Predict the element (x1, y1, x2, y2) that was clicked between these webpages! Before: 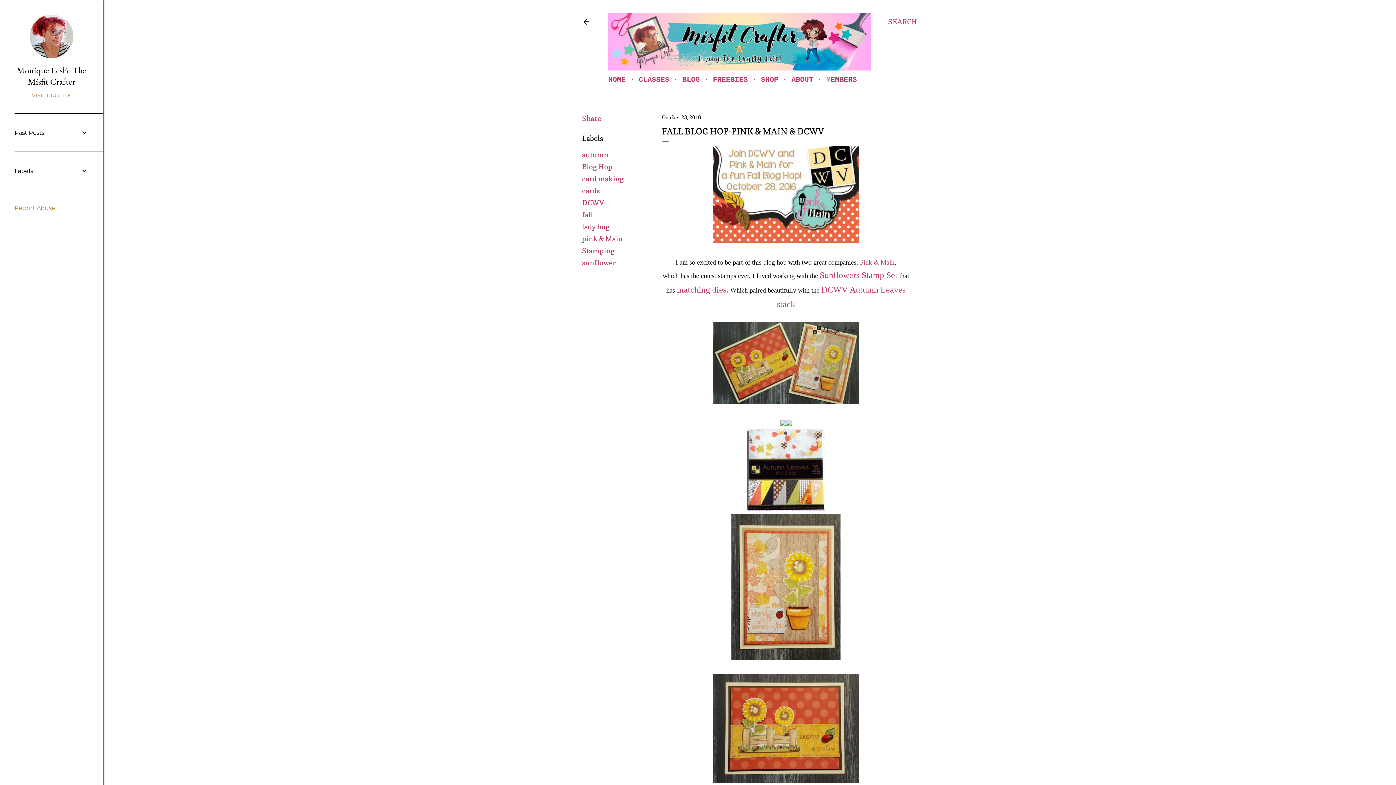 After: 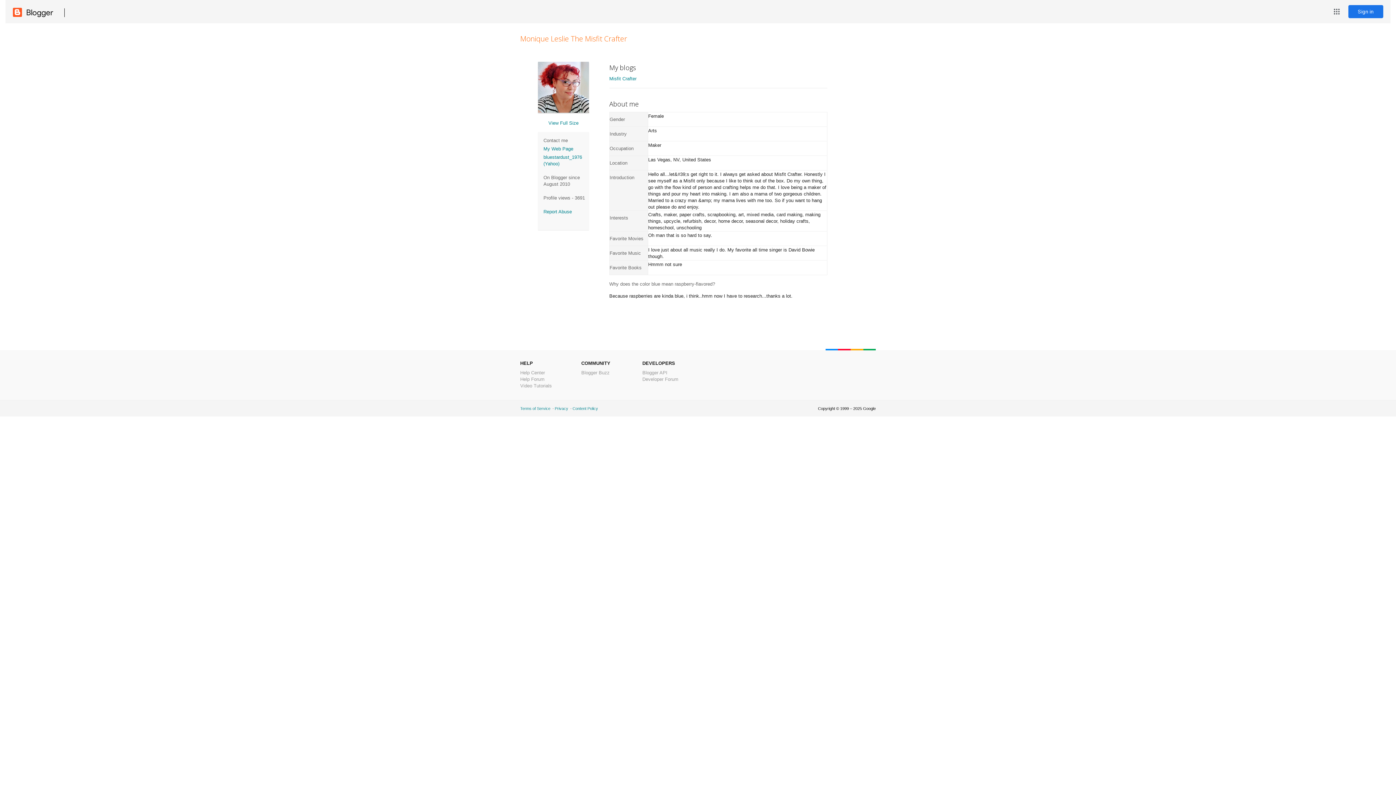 Action: bbox: (14, 92, 88, 98) label: VISIT PROFILE